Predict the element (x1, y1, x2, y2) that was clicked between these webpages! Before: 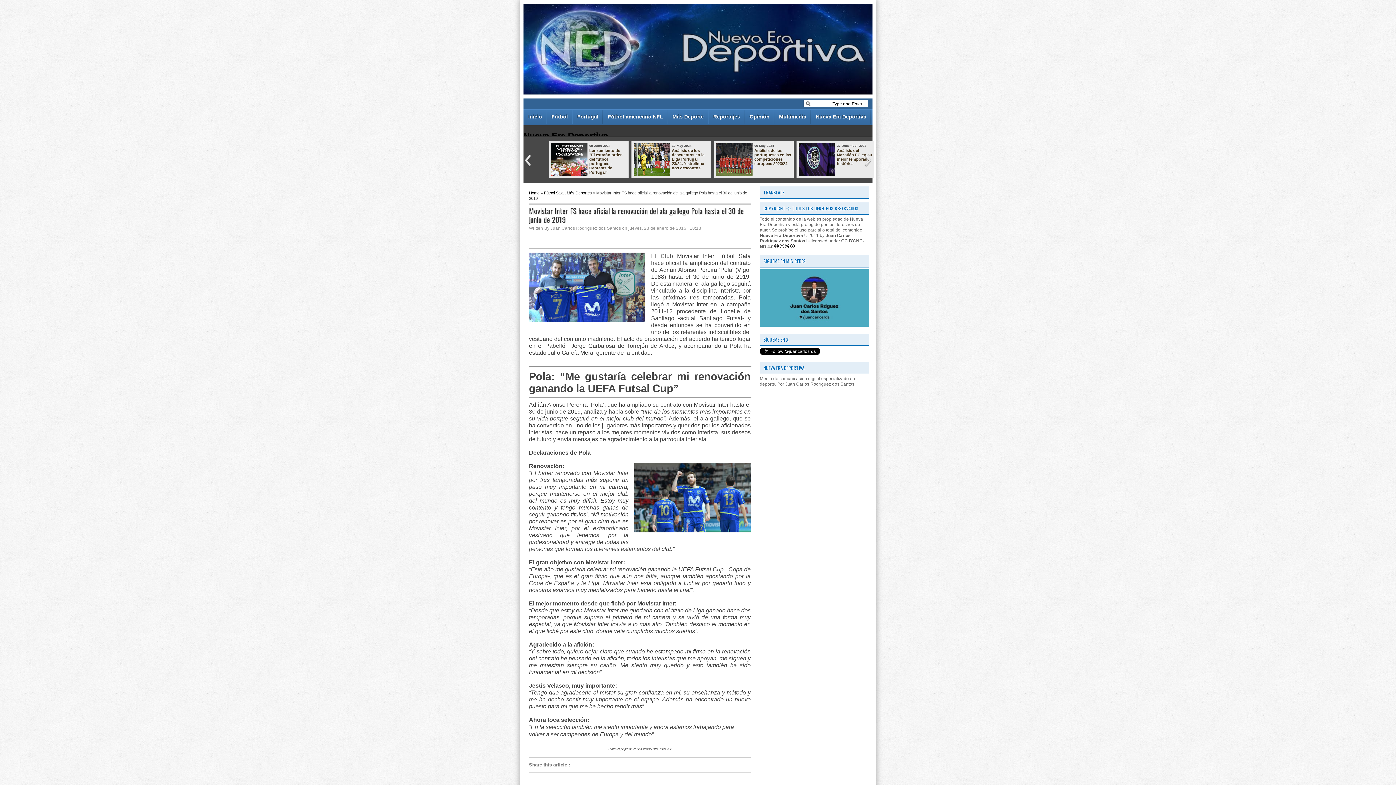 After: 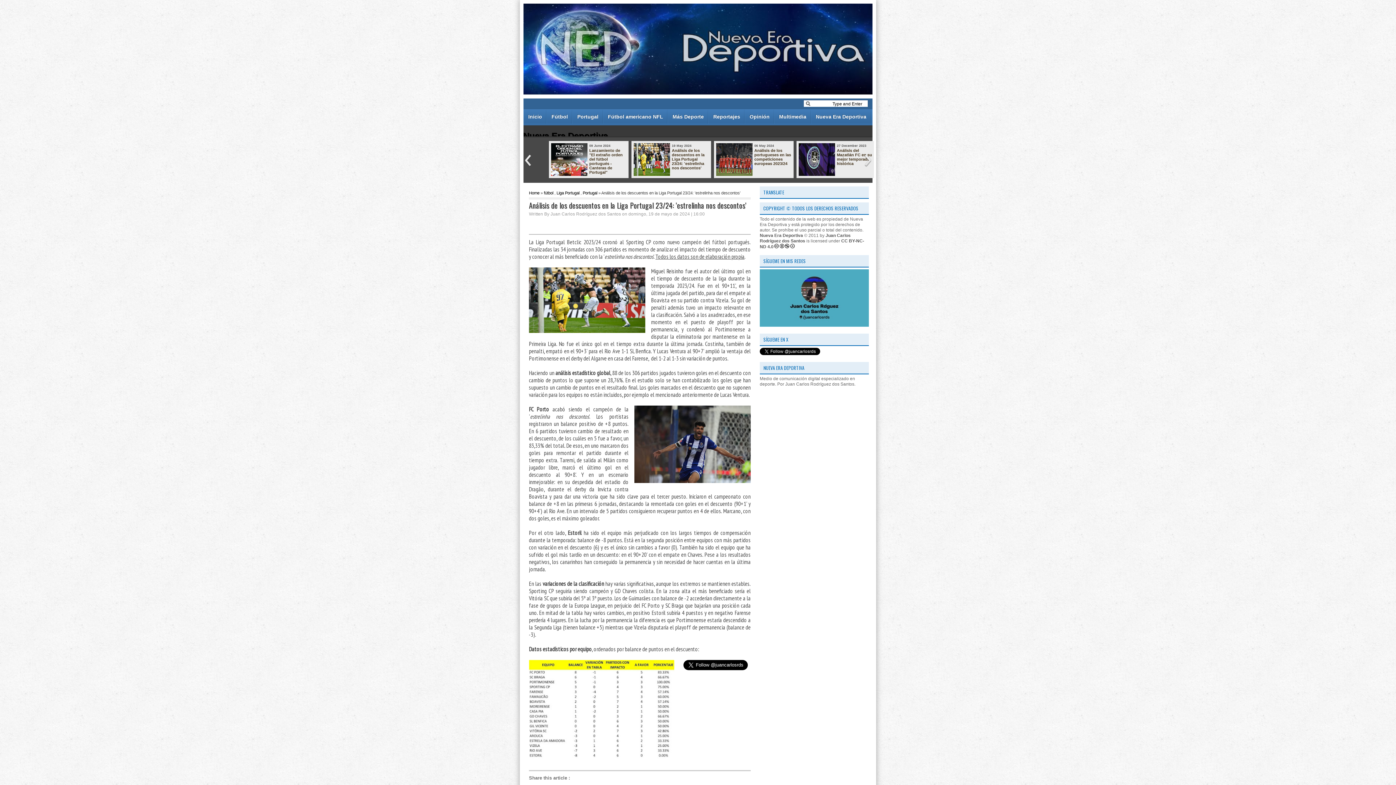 Action: bbox: (633, 172, 670, 176)